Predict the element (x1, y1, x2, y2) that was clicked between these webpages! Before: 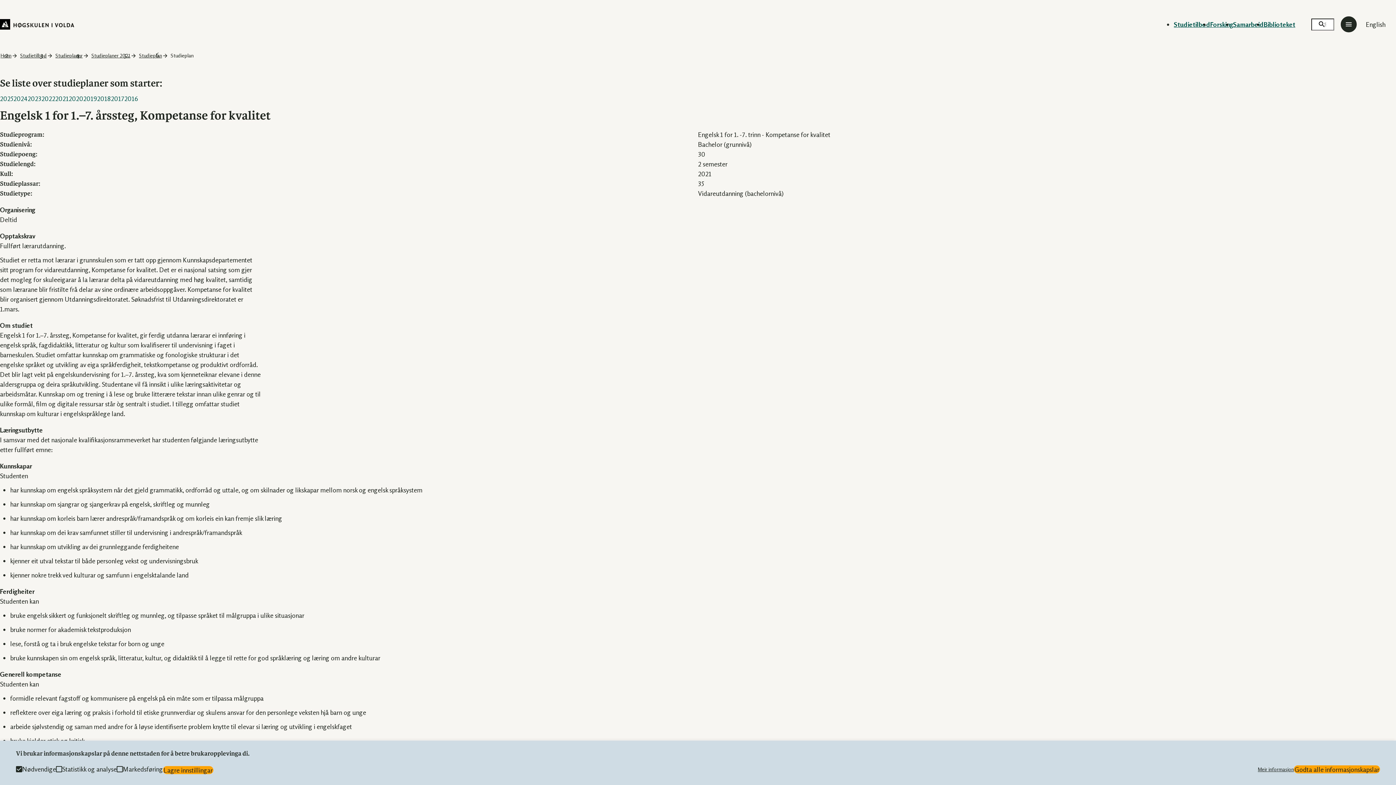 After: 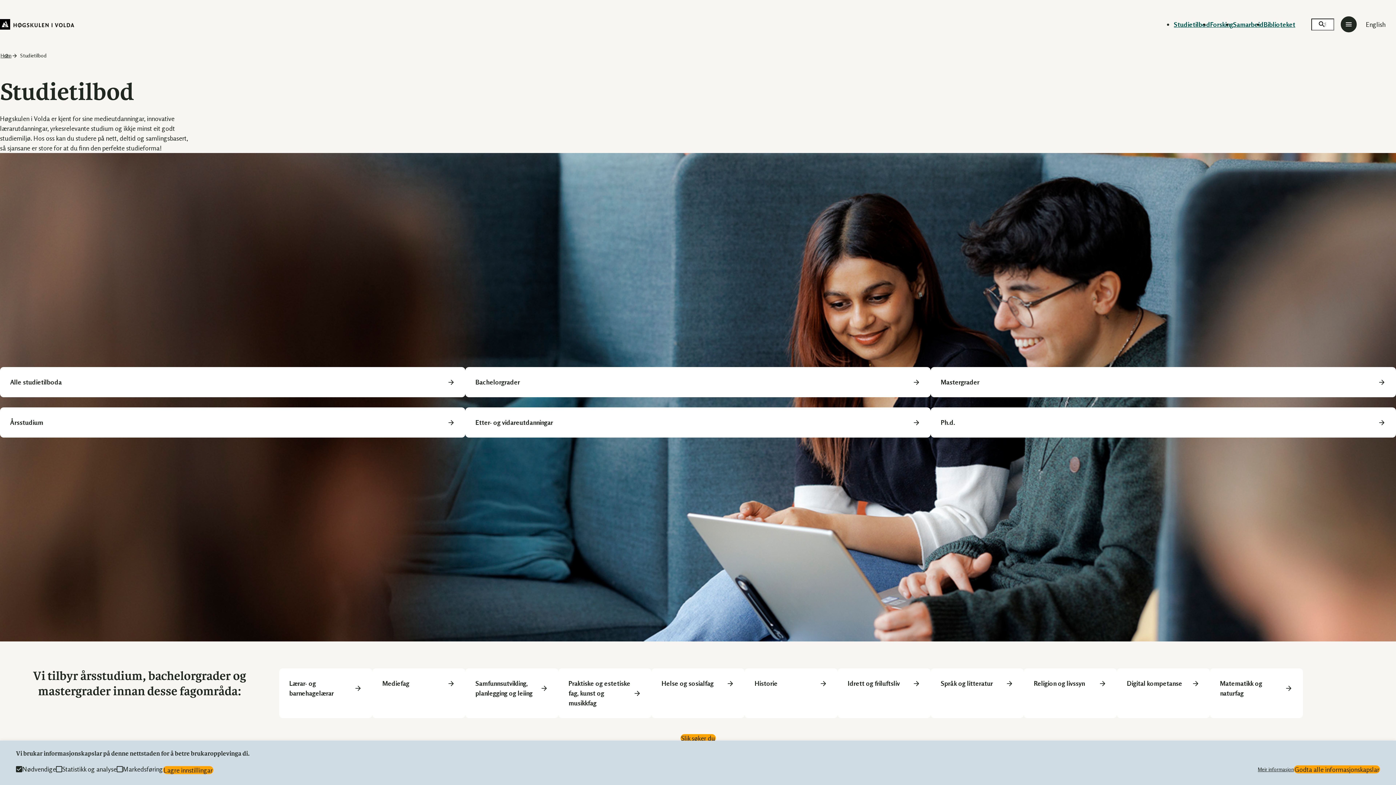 Action: label: Studietilbod bbox: (20, 52, 46, 58)